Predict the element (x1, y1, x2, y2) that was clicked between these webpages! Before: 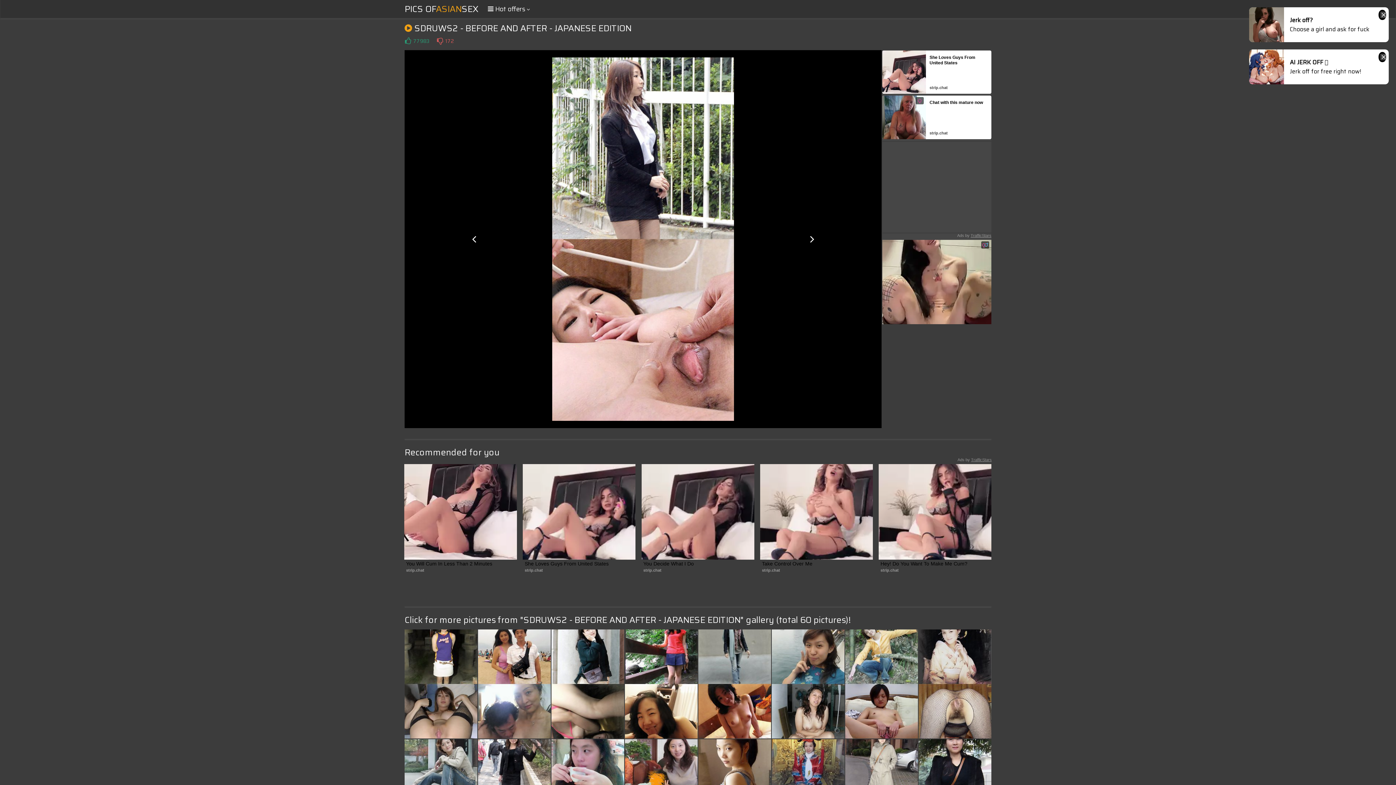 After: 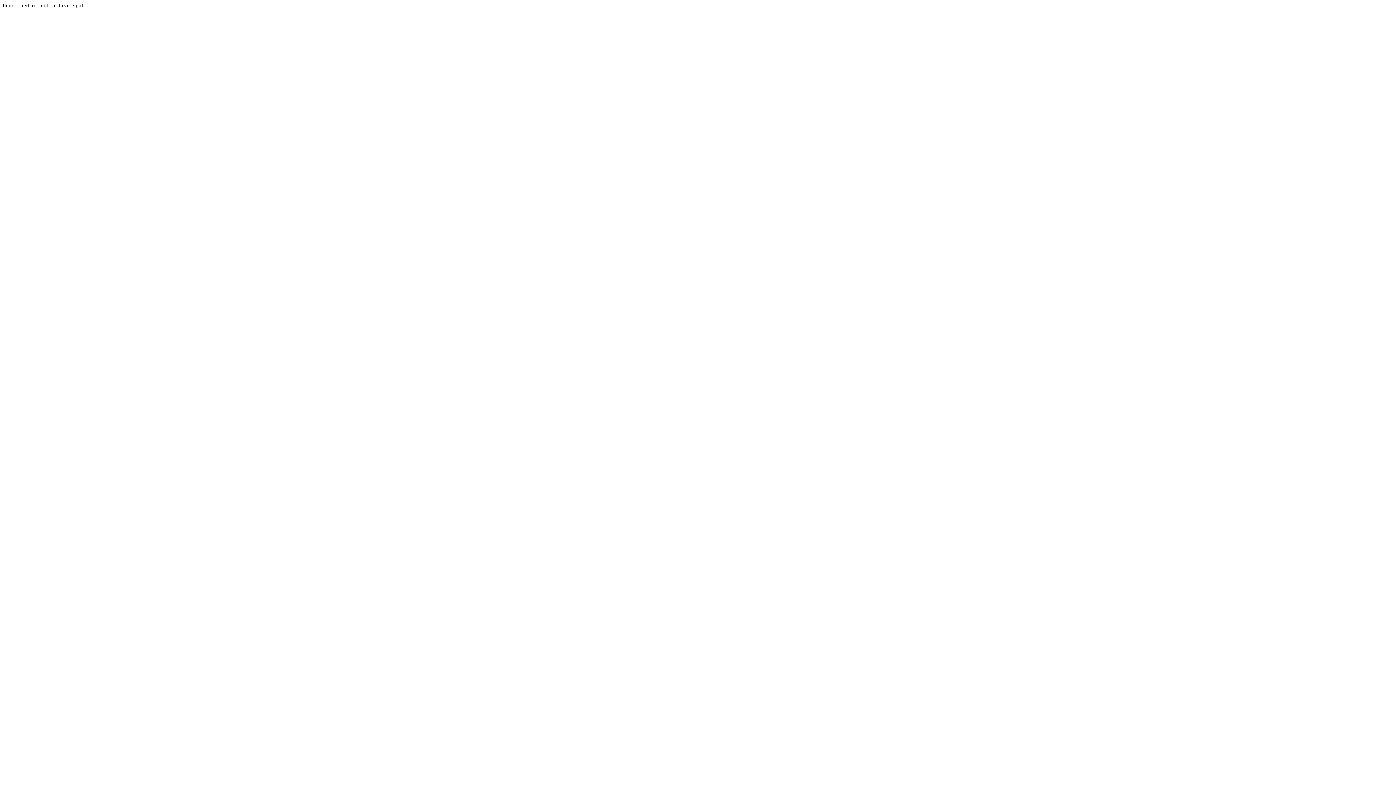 Action: bbox: (552, 57, 734, 66)